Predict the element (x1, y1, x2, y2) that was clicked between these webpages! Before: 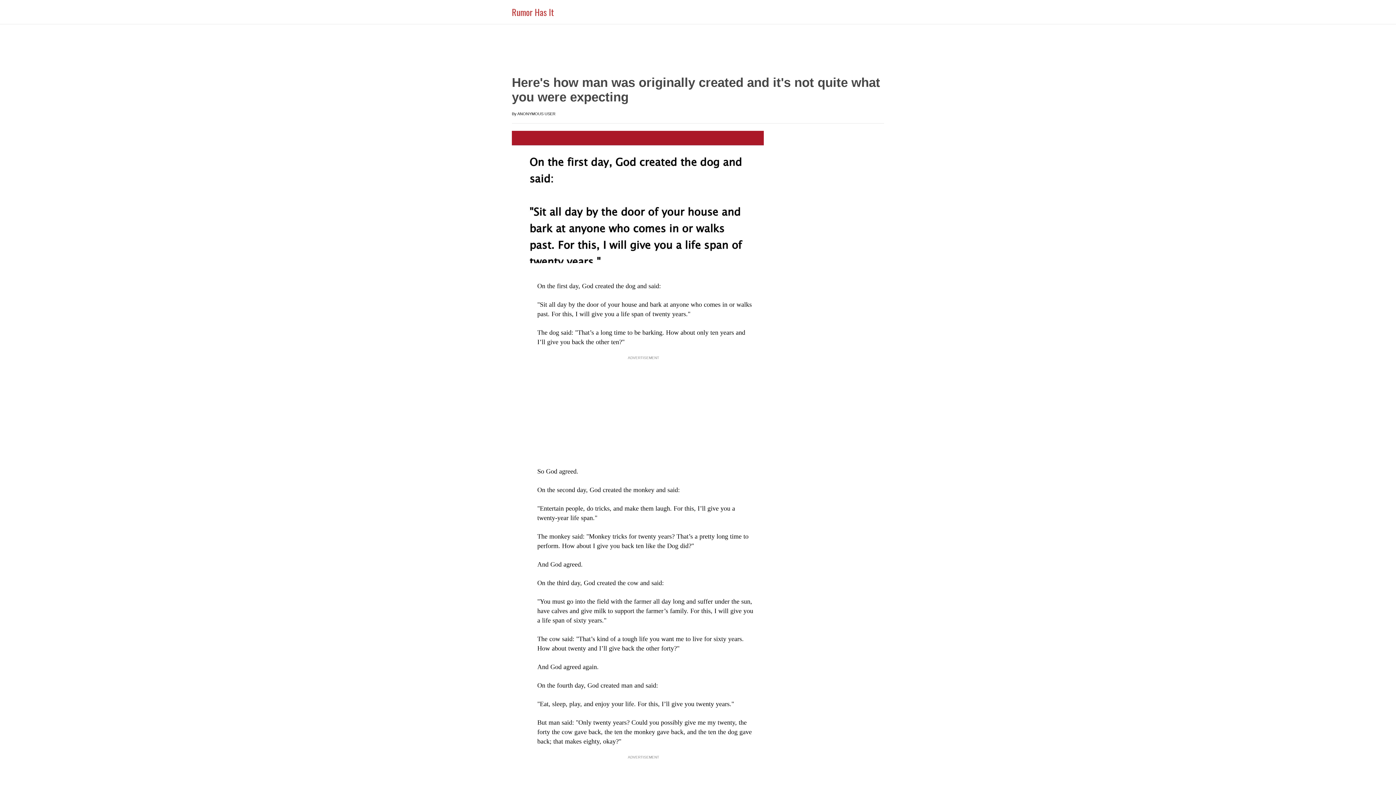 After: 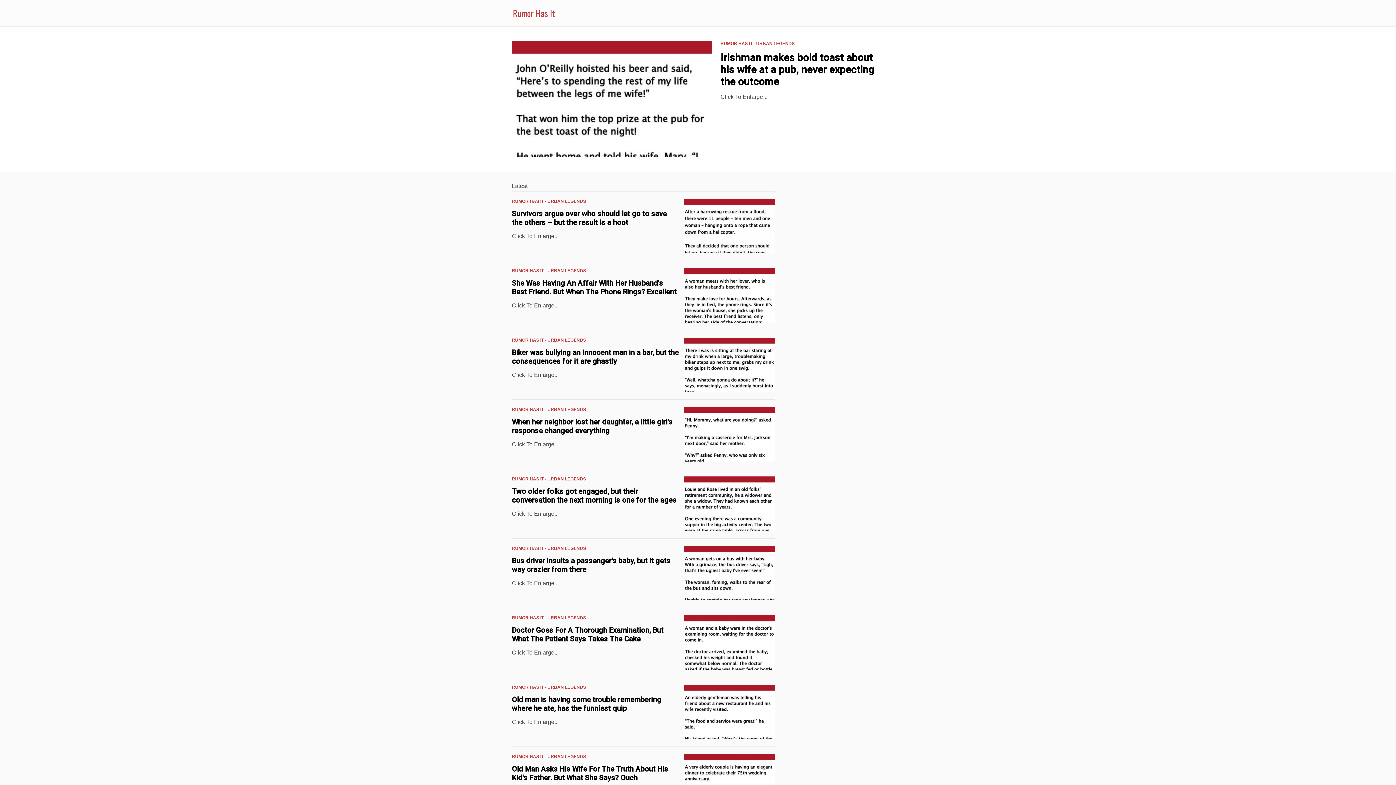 Action: bbox: (512, 5, 554, 18) label: Rumor Has It